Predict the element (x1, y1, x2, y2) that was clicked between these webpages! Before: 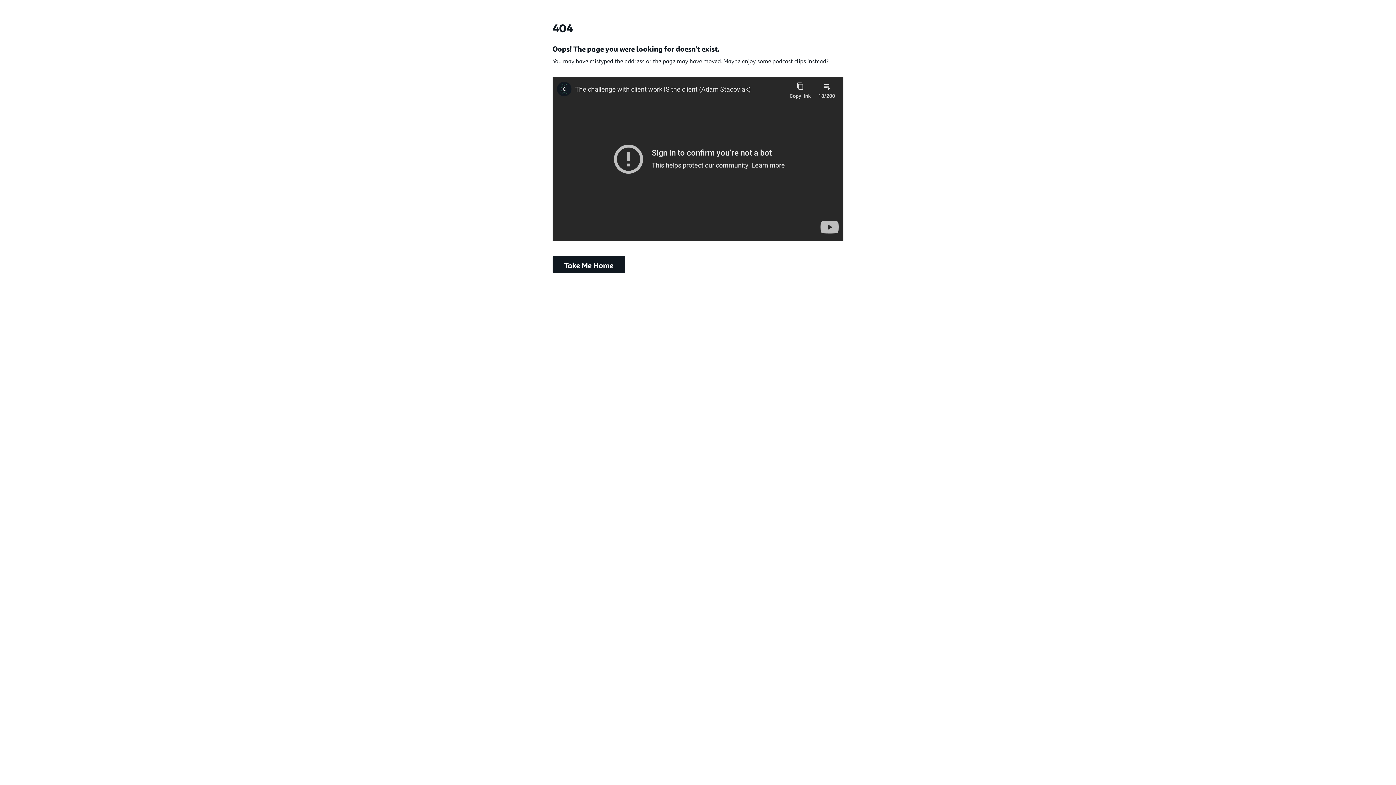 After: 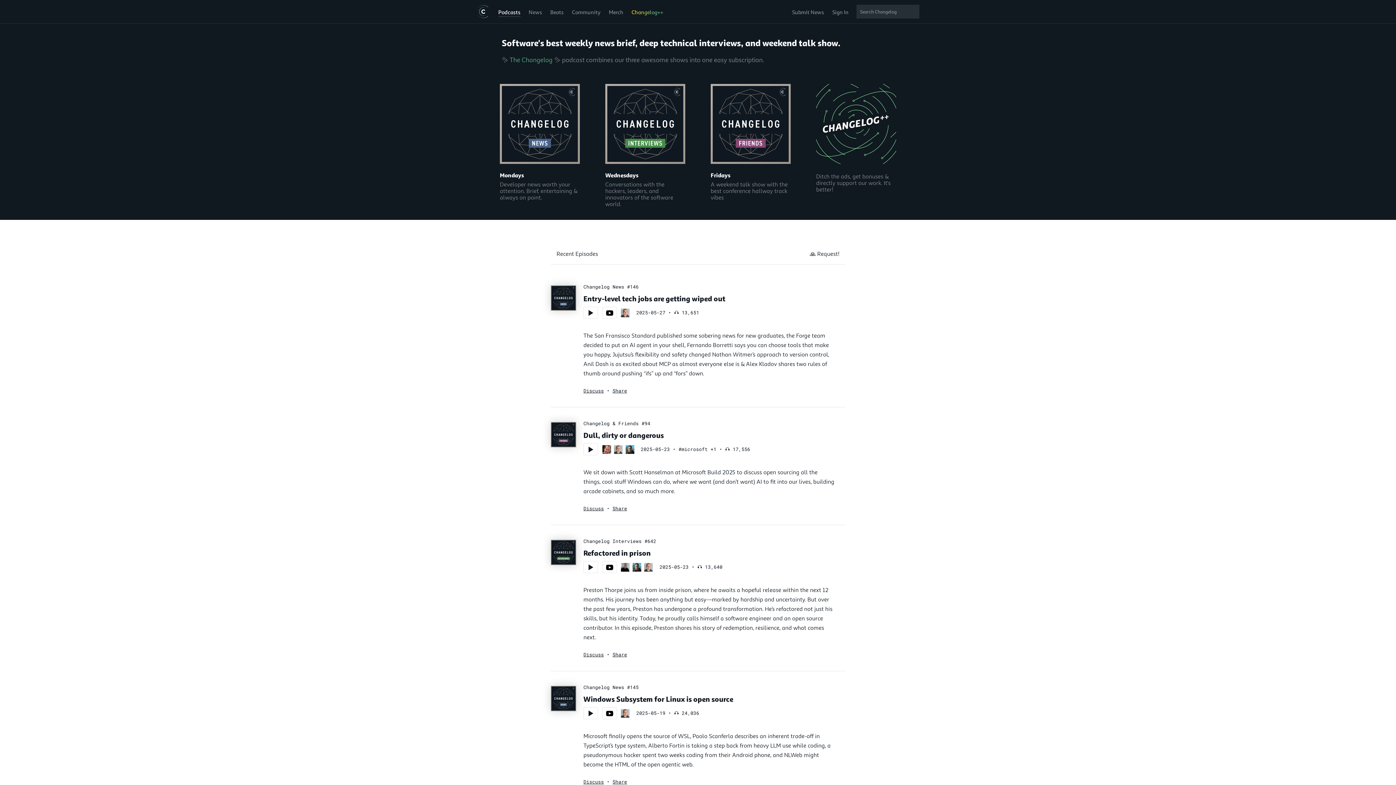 Action: label: Take Me Home bbox: (552, 256, 625, 273)